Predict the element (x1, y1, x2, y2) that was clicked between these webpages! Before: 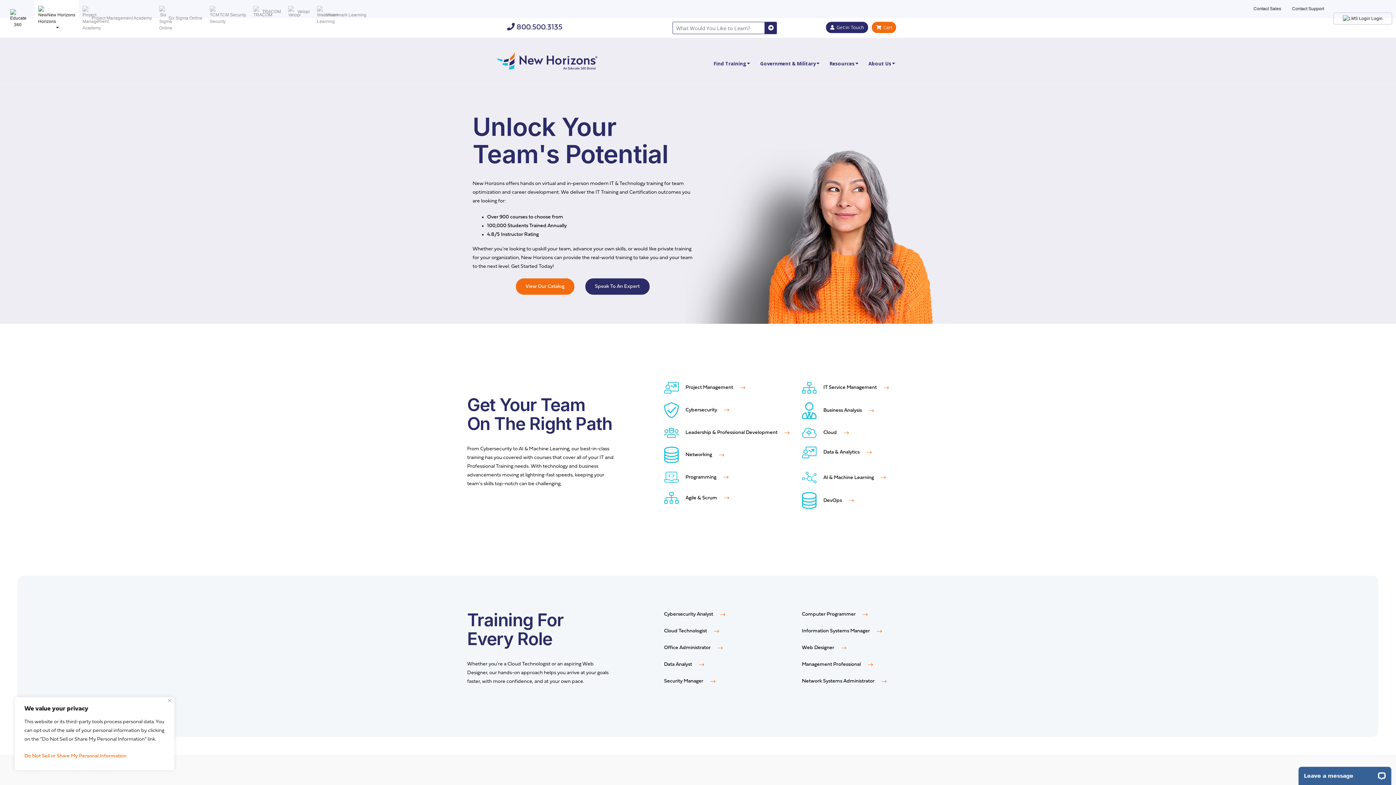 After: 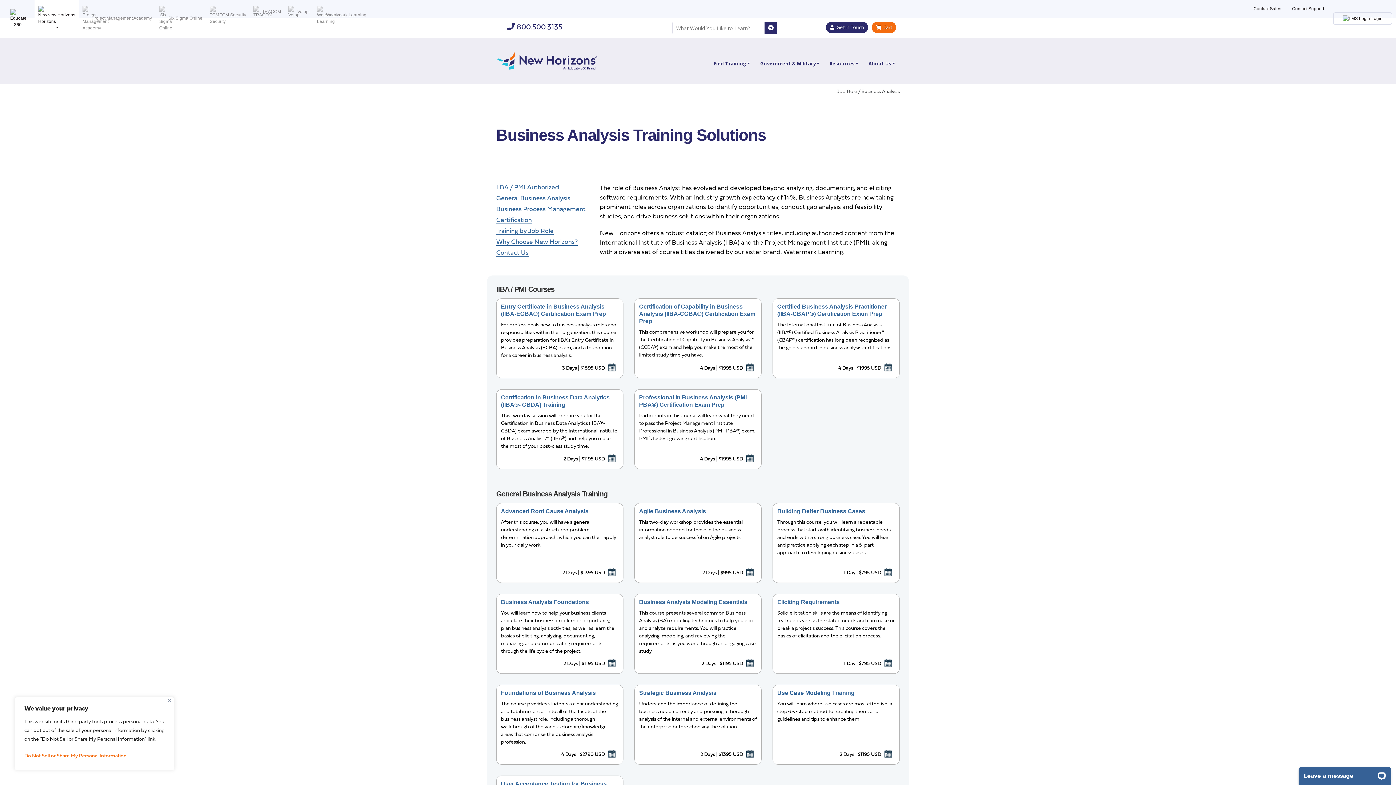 Action: label:  Business Analysis  bbox: (802, 408, 874, 413)